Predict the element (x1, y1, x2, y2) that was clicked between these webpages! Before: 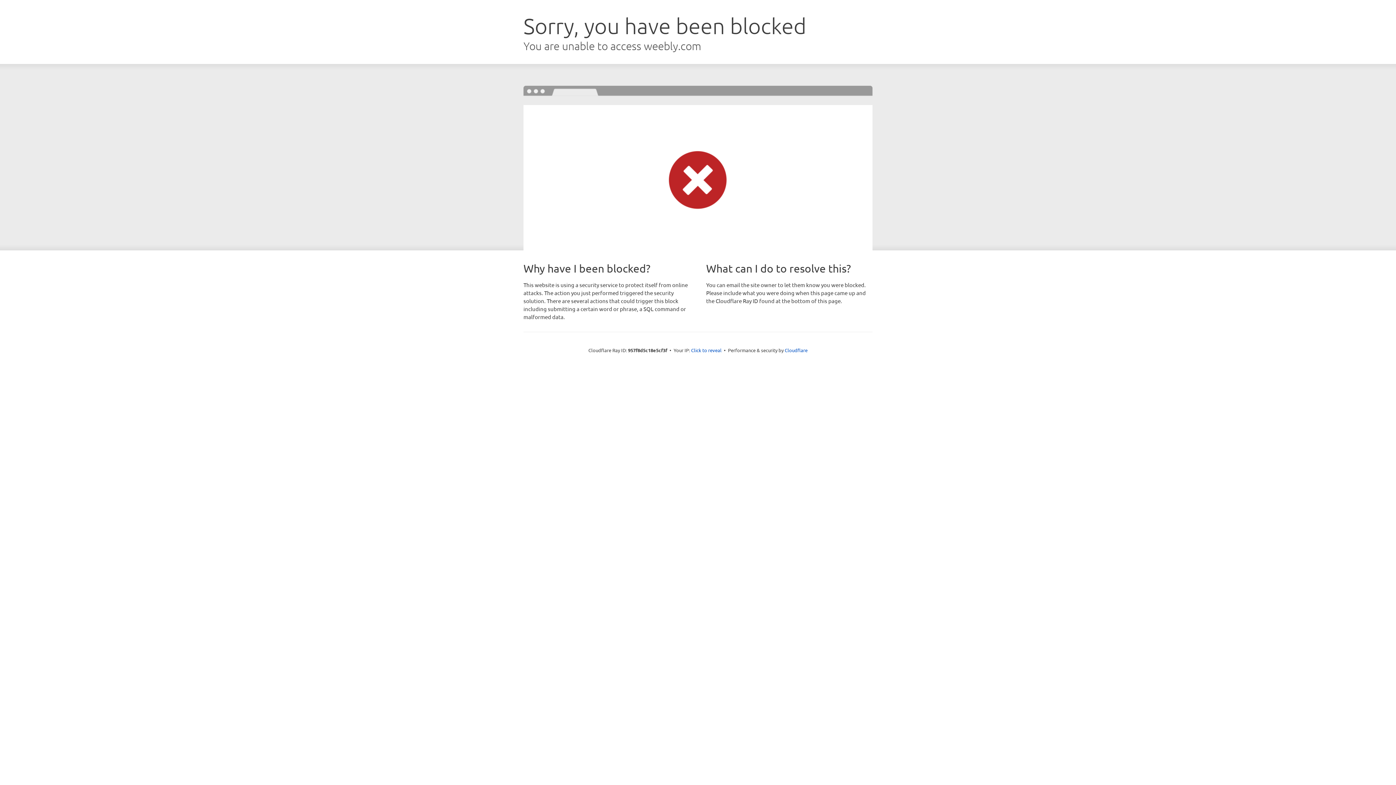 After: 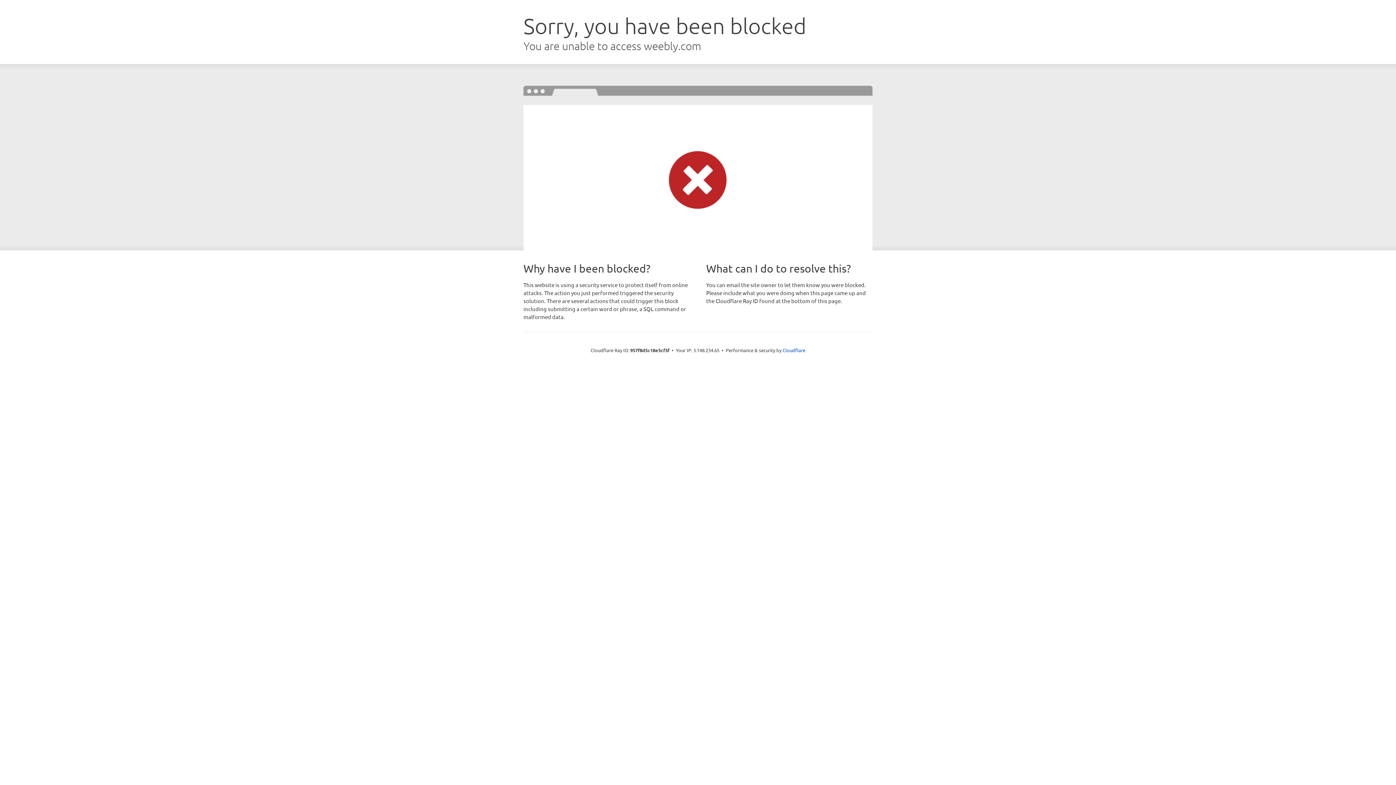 Action: label: Click to reveal bbox: (691, 346, 721, 353)